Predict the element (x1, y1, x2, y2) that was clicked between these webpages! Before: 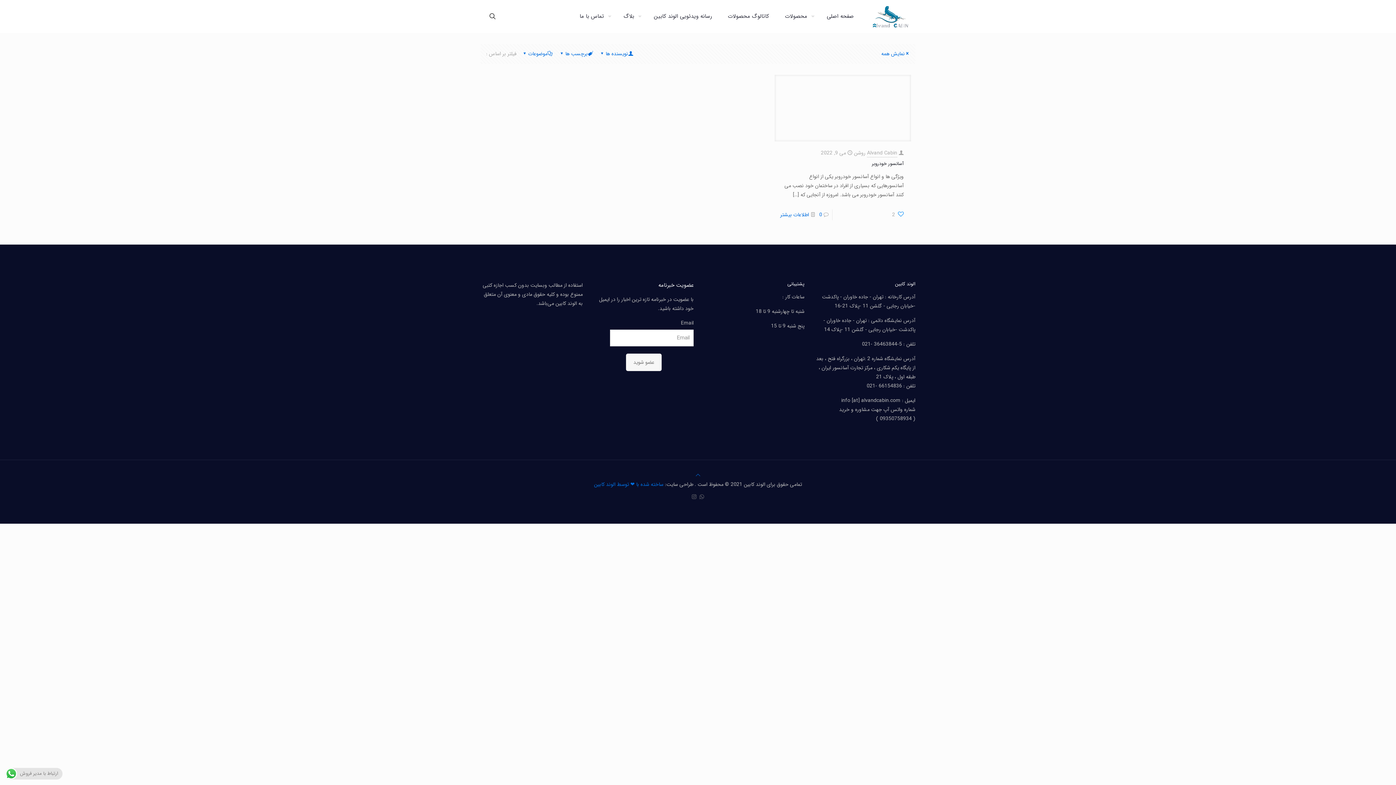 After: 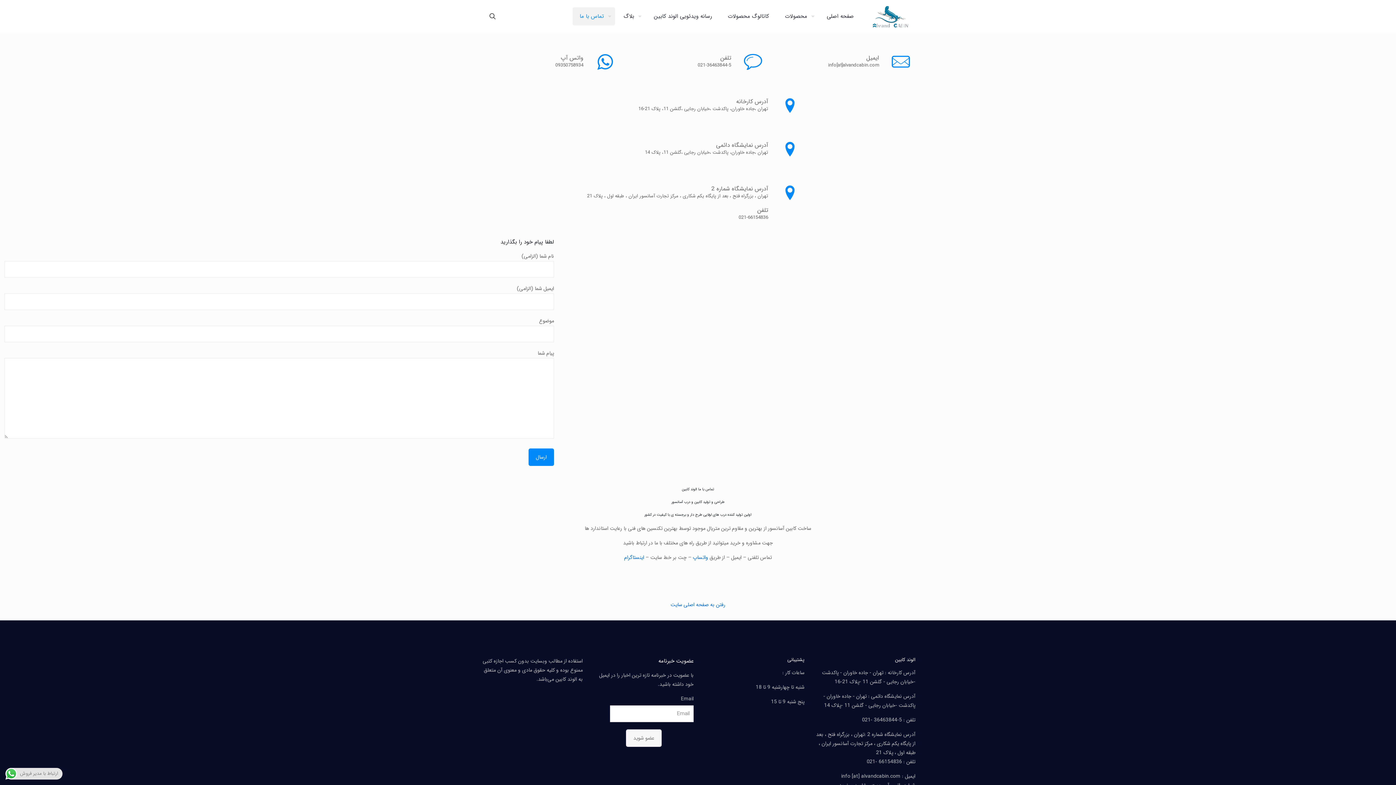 Action: label: تماس با ما bbox: (572, 7, 615, 25)